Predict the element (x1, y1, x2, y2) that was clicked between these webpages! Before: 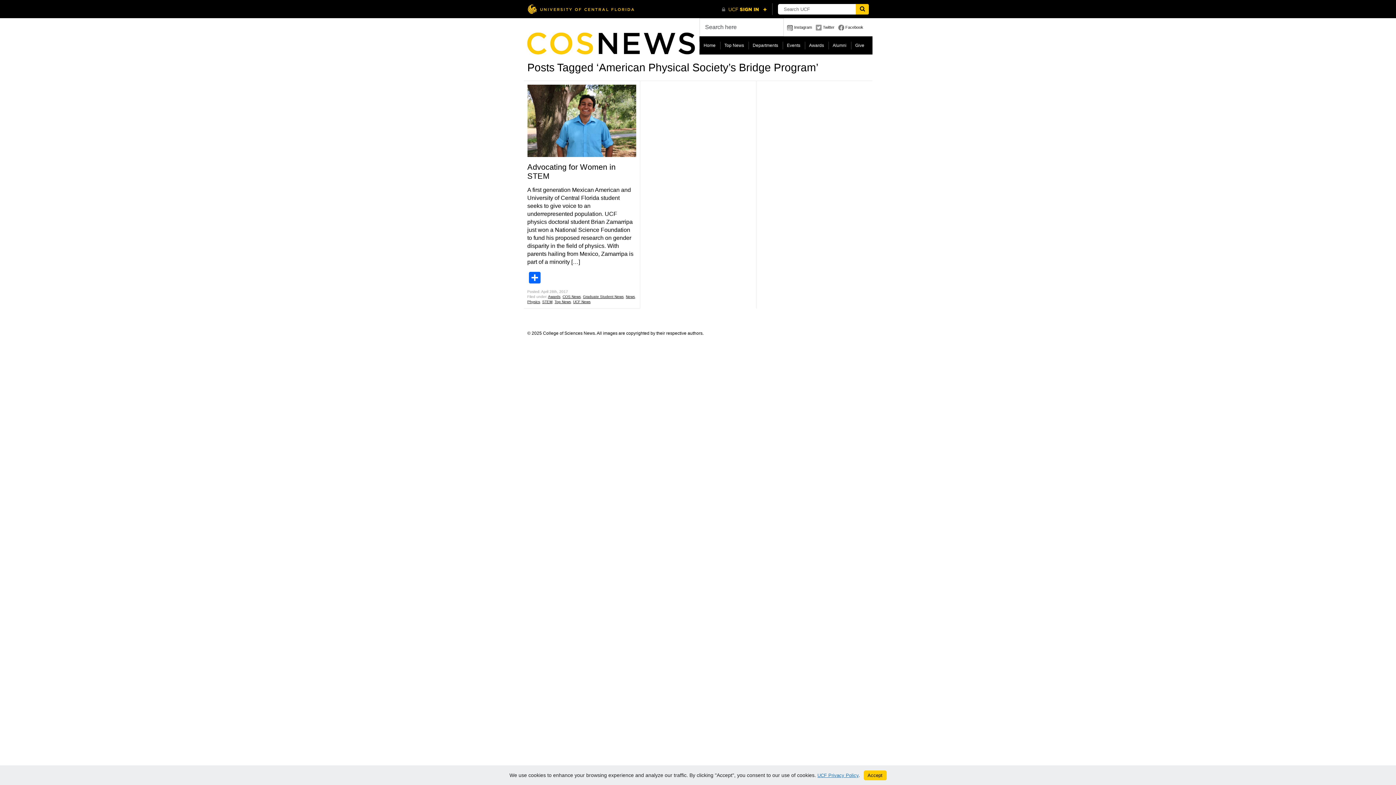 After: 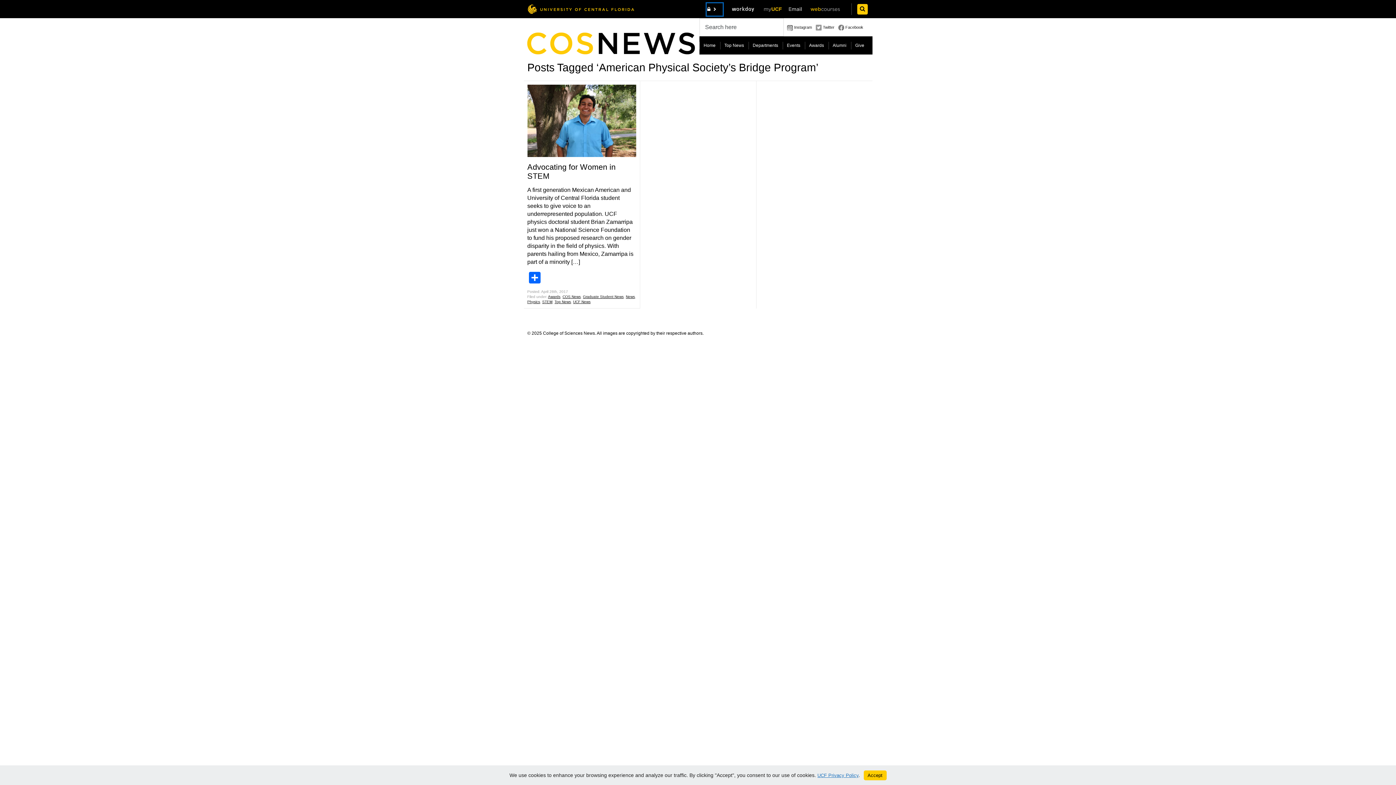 Action: label: UCF Sign In bbox: (721, 3, 767, 15)